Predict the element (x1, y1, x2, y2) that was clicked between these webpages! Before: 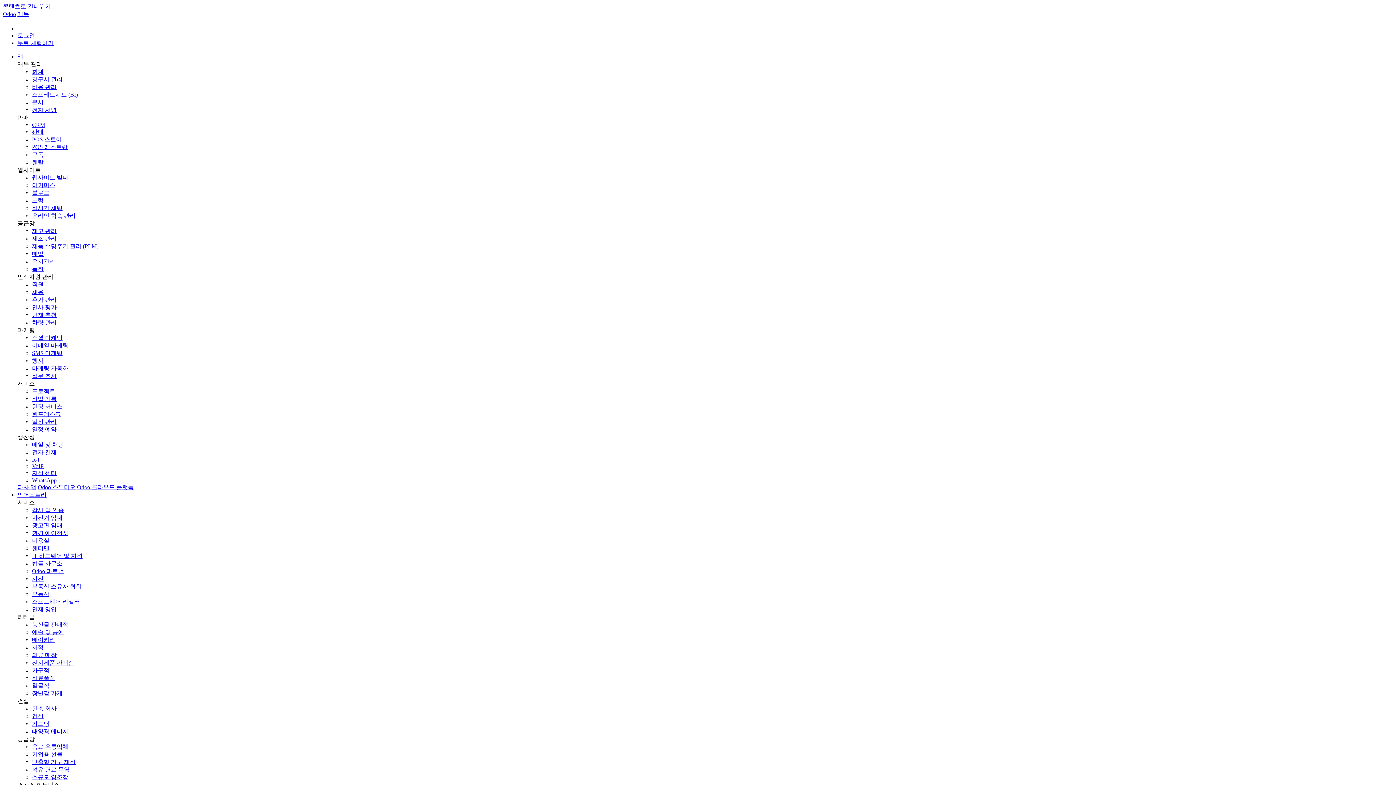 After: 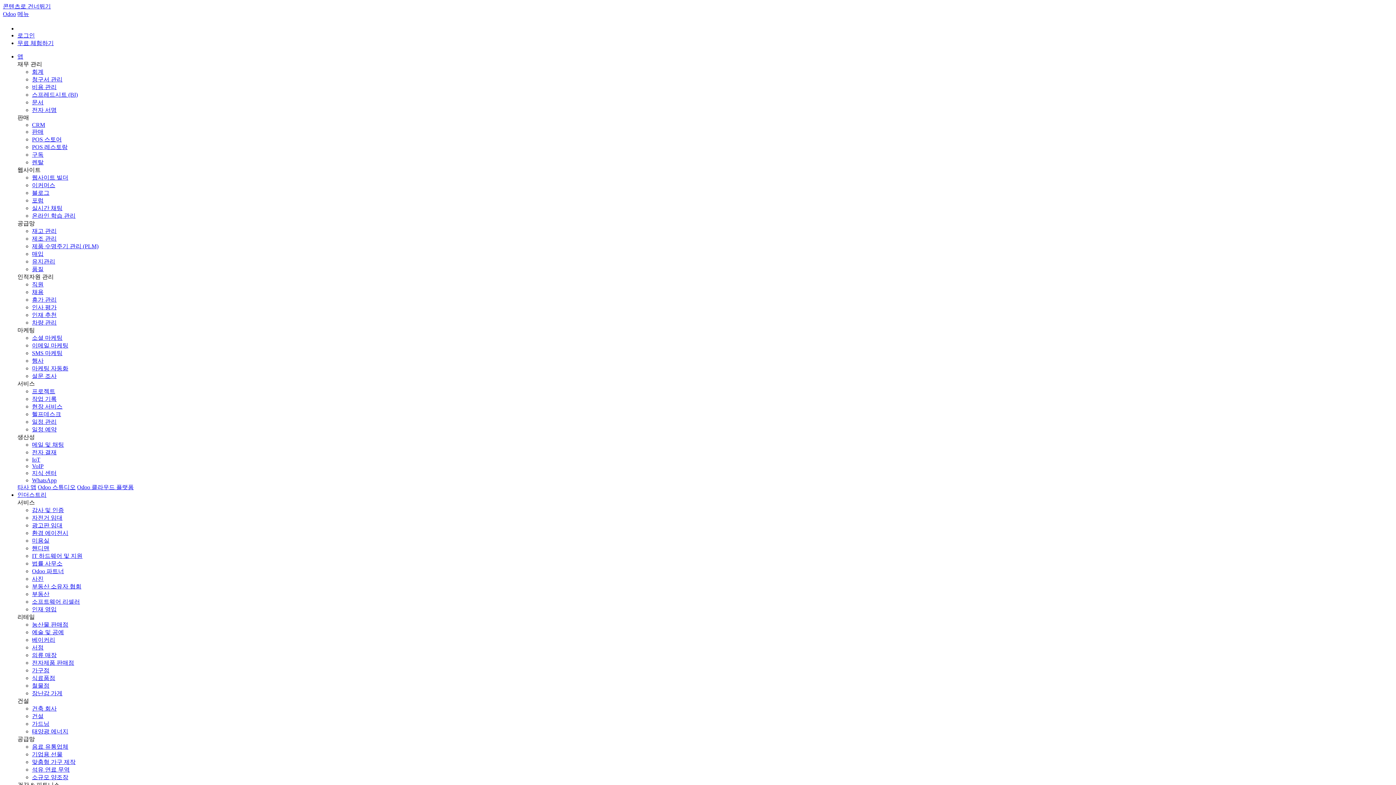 Action: bbox: (17, 10, 29, 17) label: 메뉴